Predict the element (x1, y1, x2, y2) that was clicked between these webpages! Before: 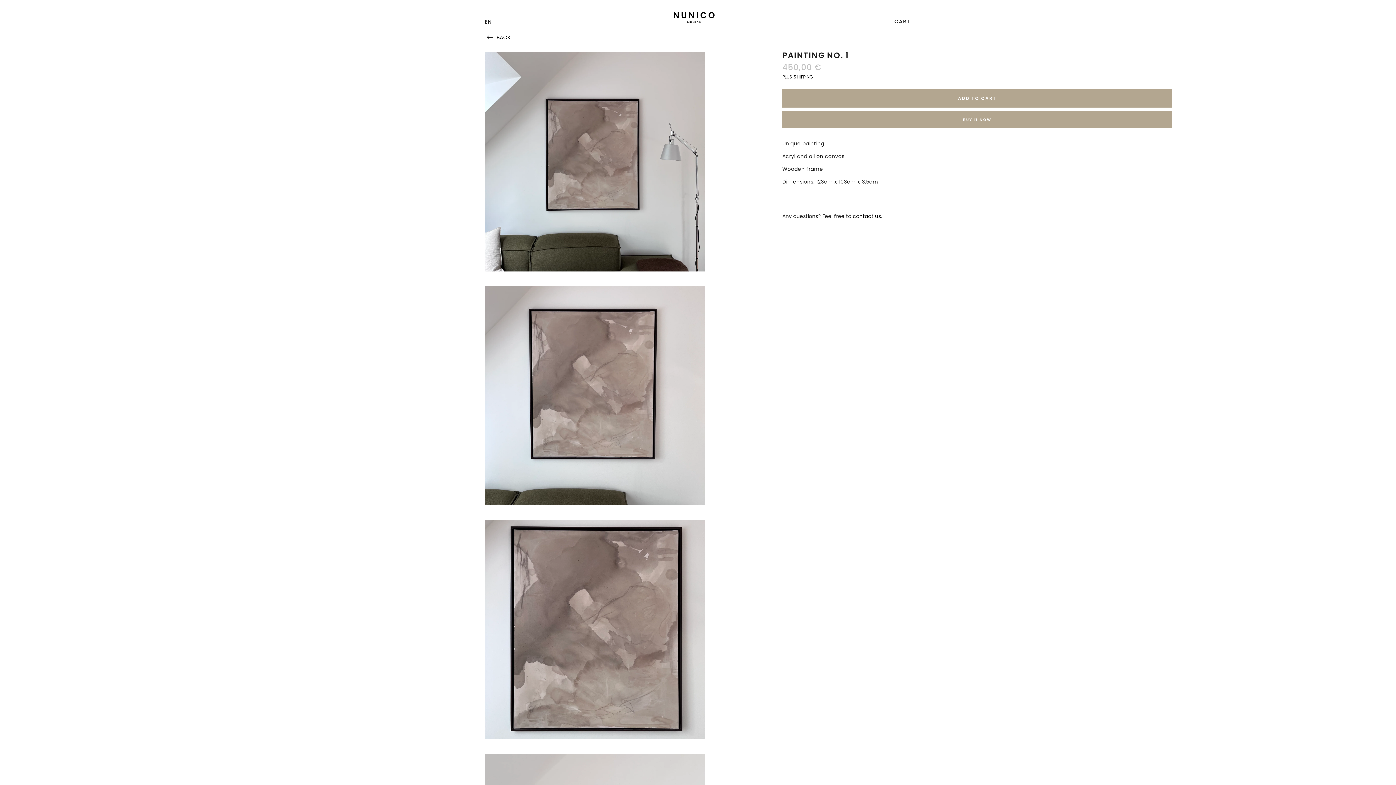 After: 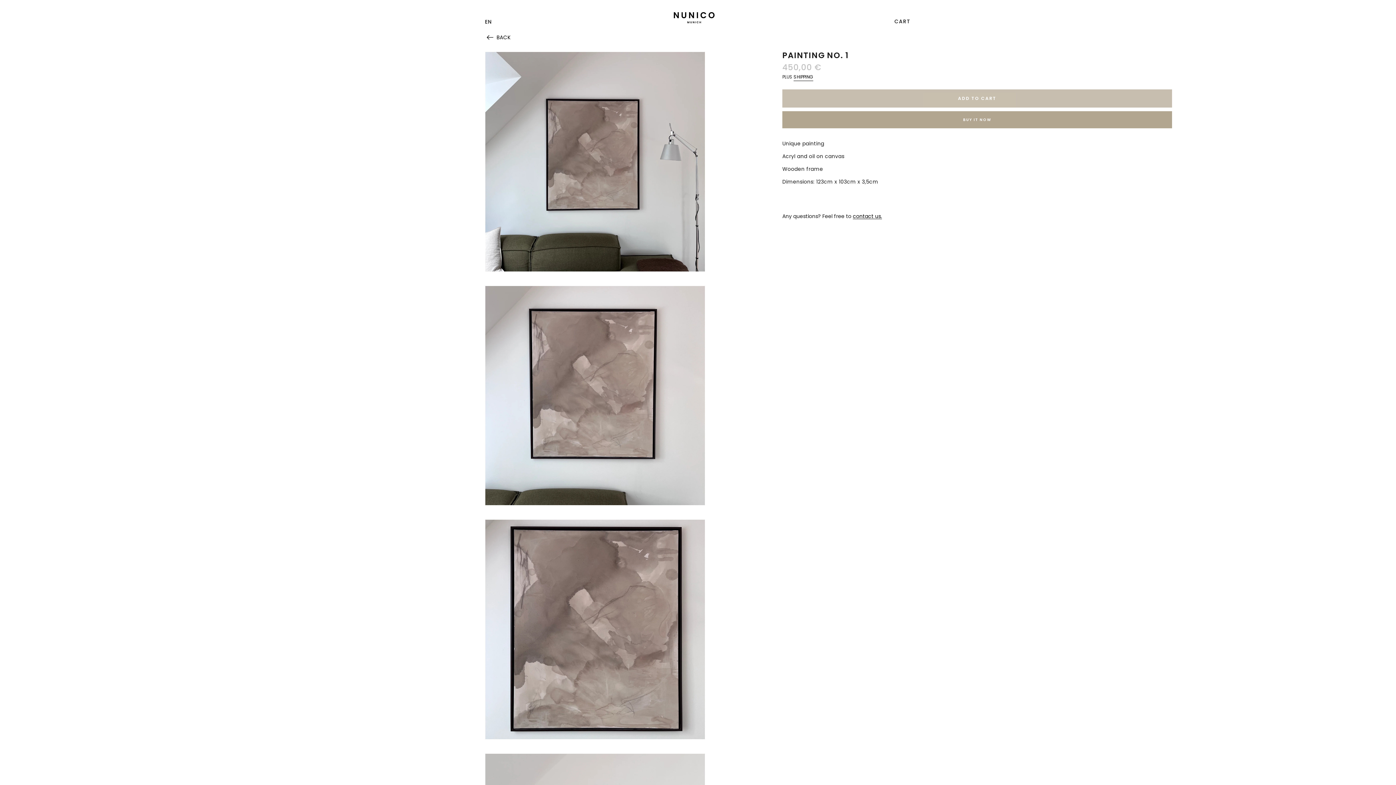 Action: label: ADD TO CART bbox: (782, 89, 1172, 107)